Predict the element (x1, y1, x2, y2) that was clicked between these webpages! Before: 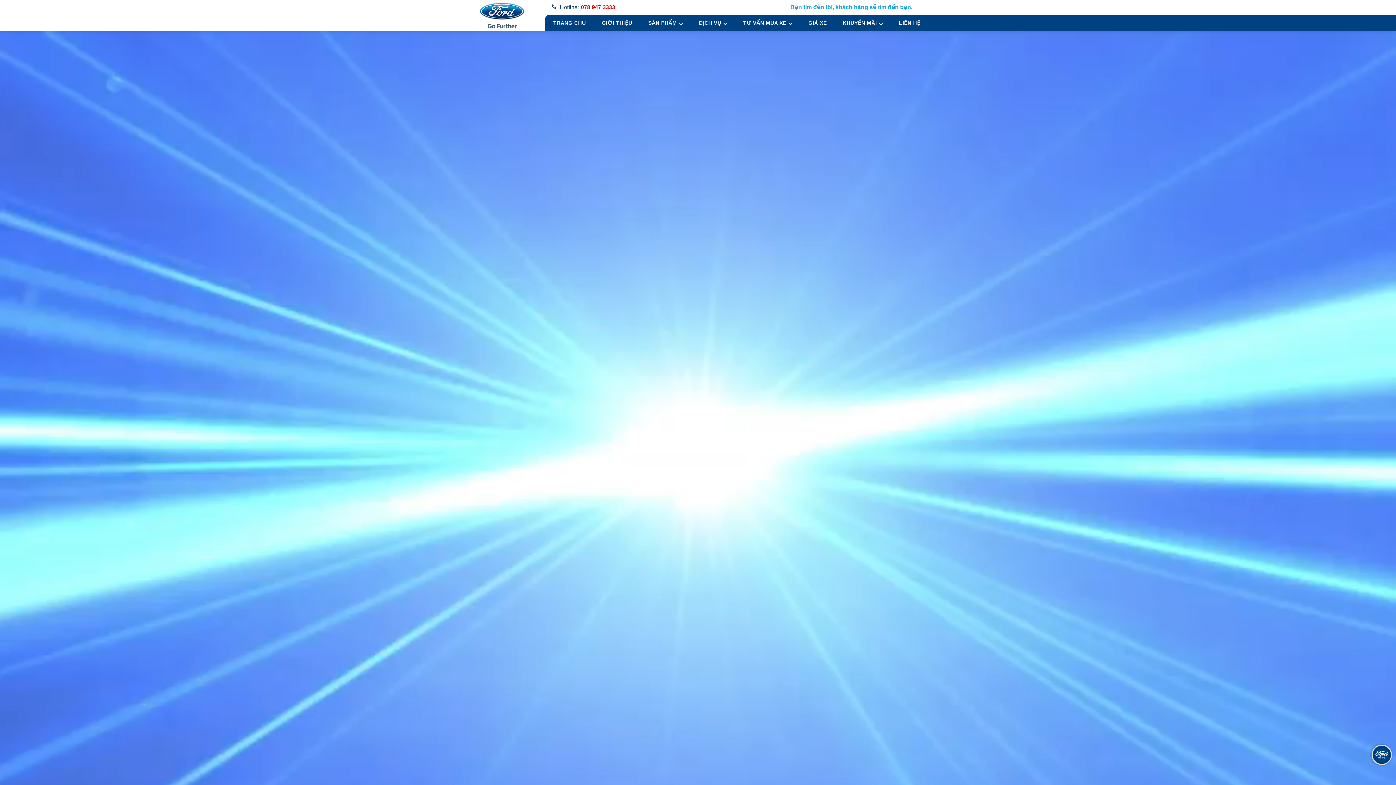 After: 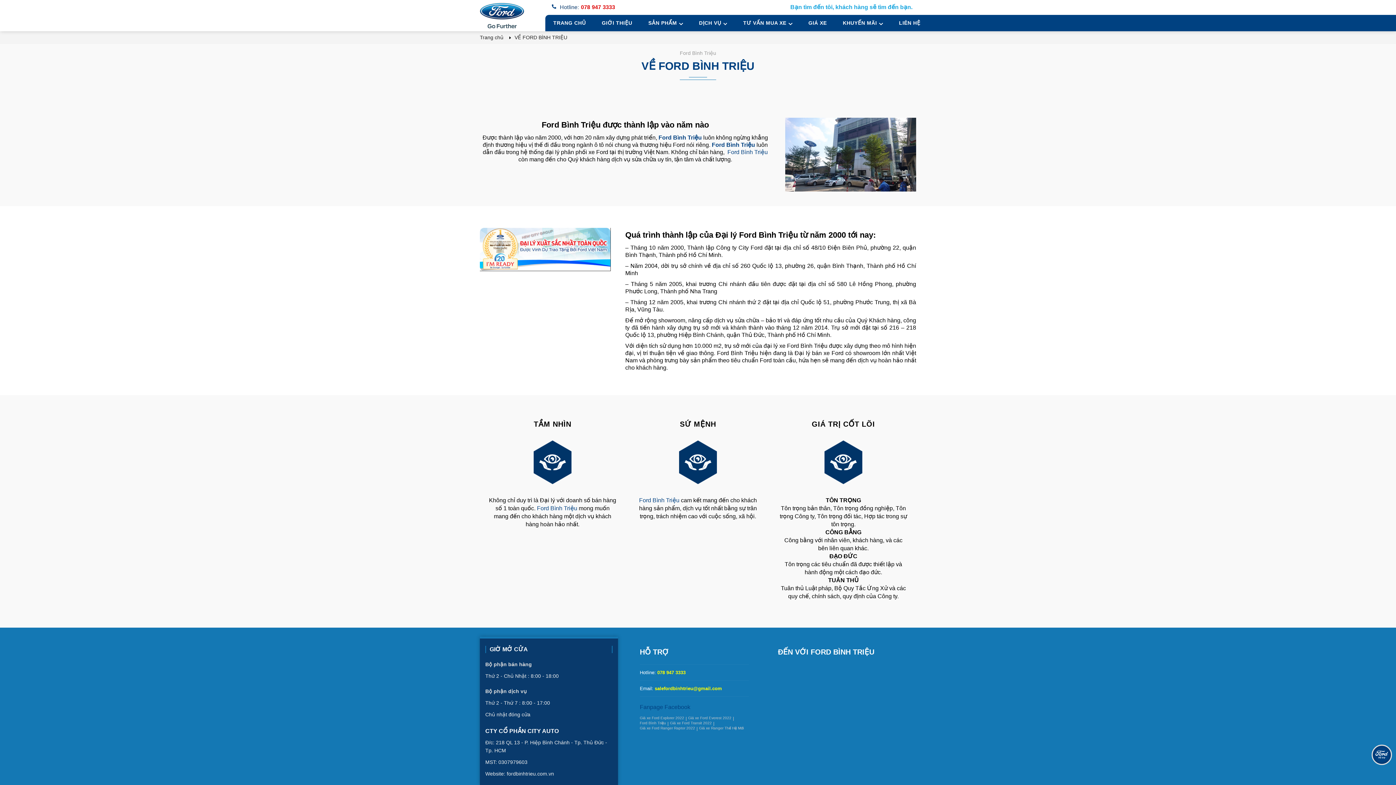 Action: label: GIỚI THIỆU bbox: (593, 14, 640, 31)